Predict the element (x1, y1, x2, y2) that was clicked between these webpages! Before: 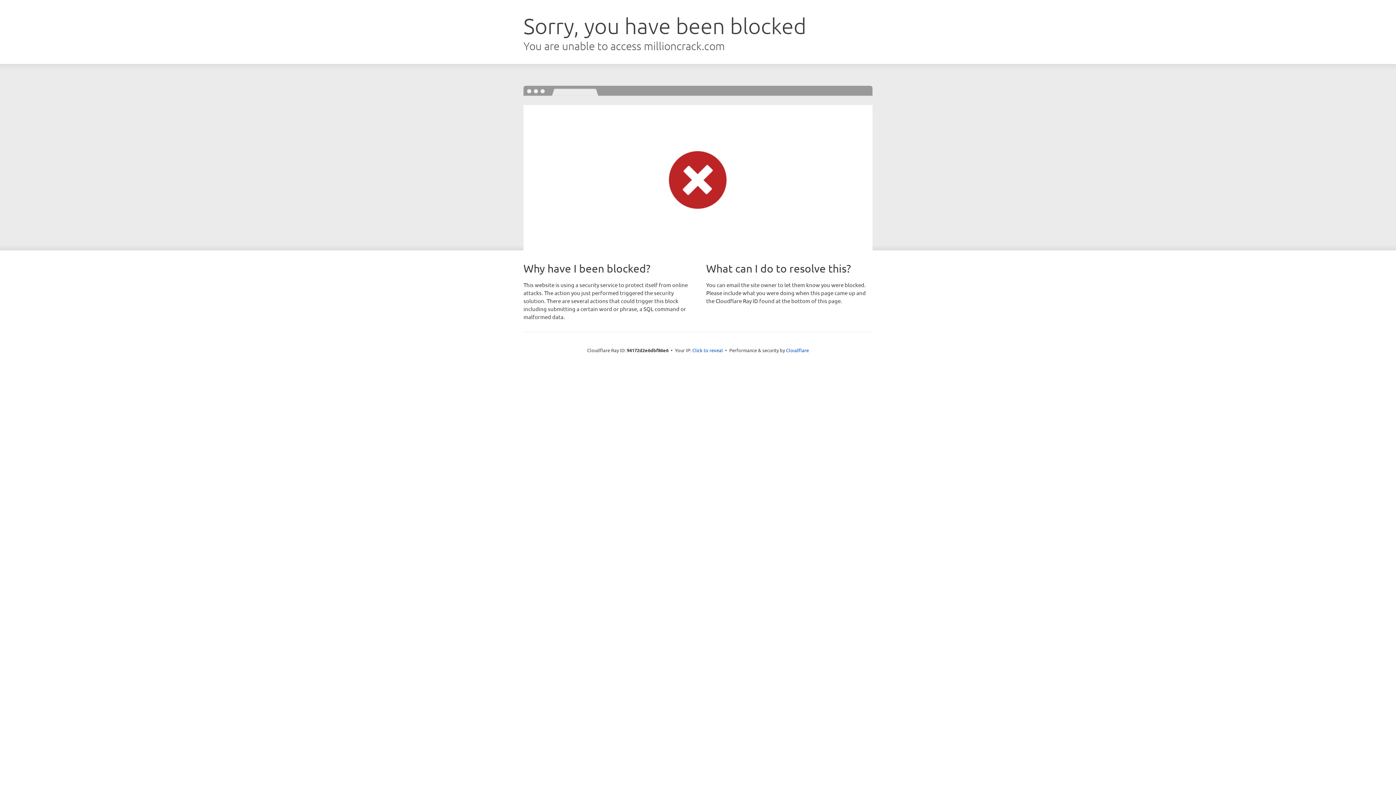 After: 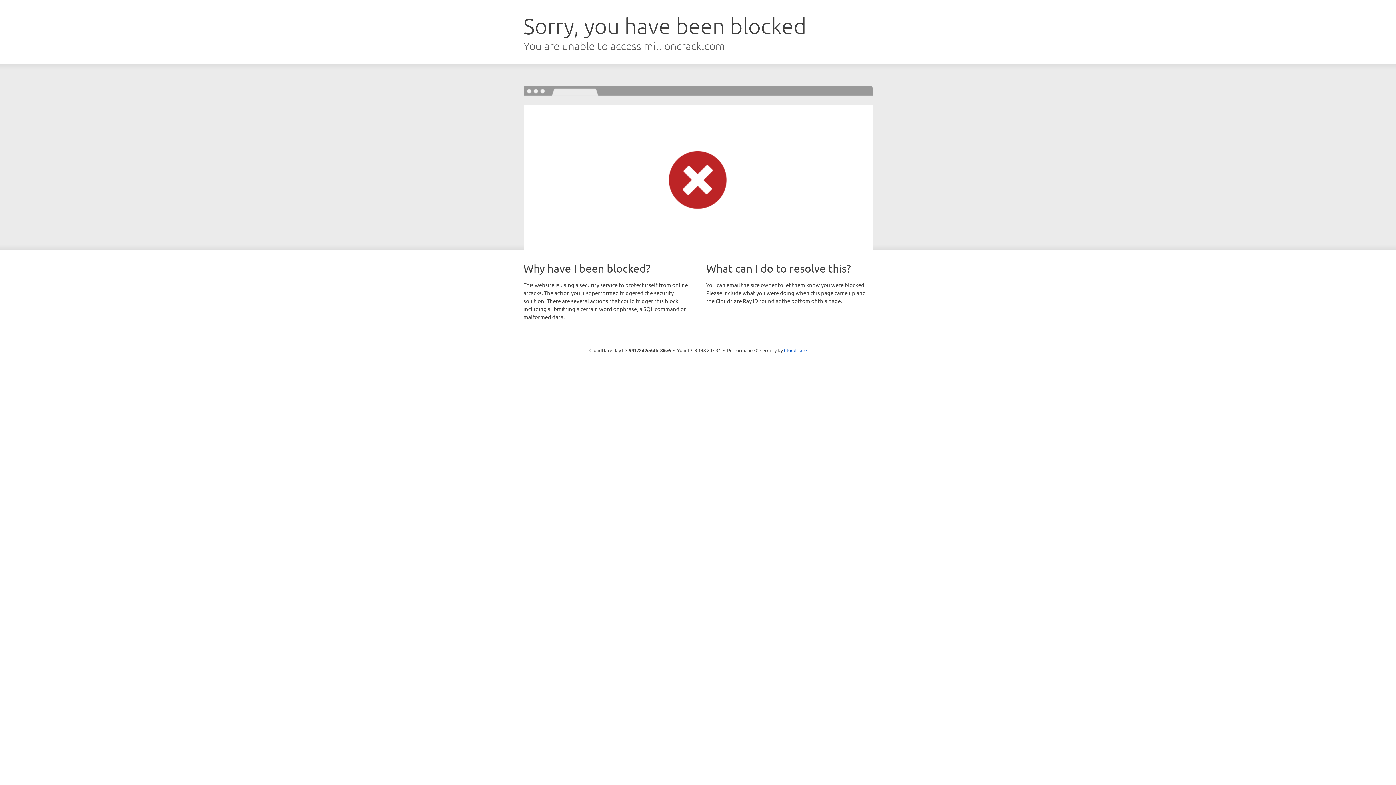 Action: label: Click to reveal bbox: (692, 346, 723, 353)